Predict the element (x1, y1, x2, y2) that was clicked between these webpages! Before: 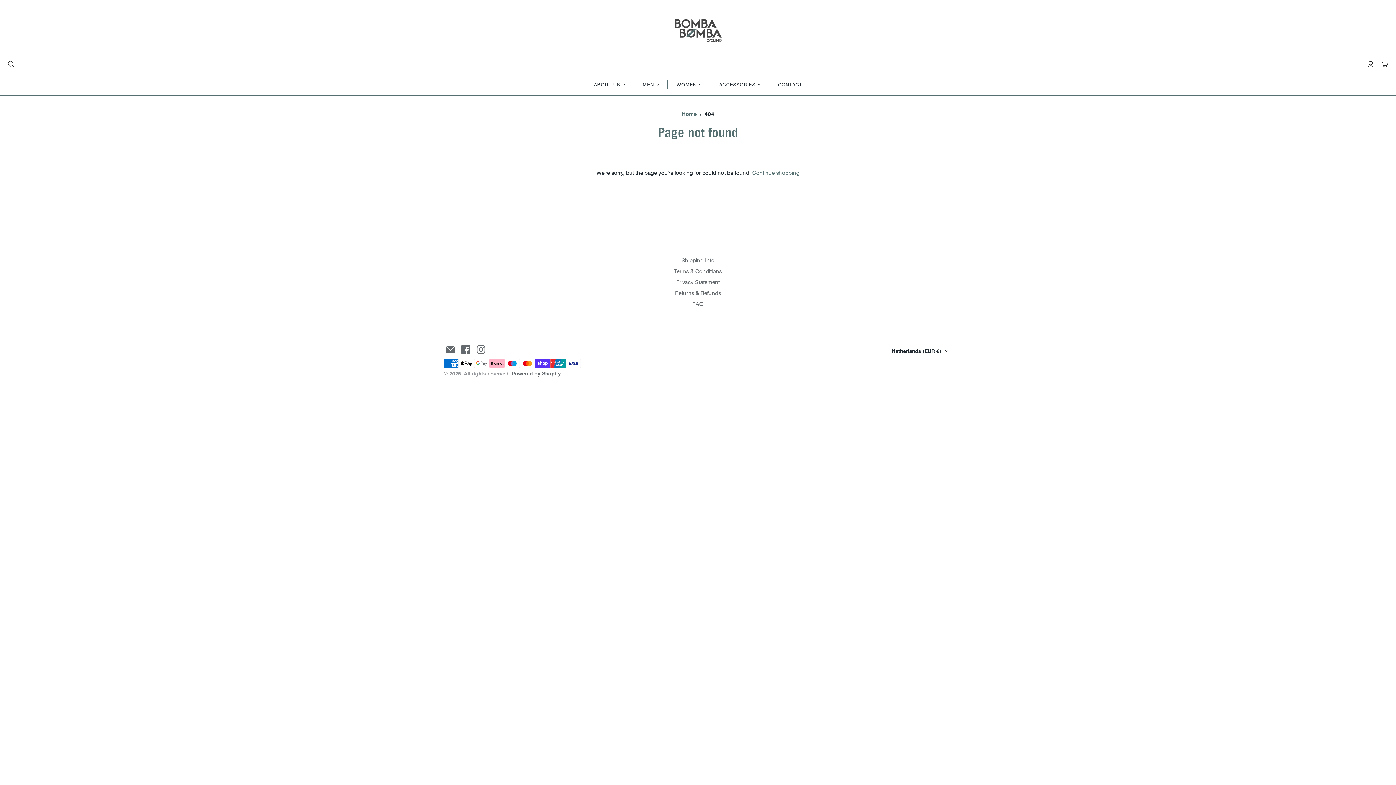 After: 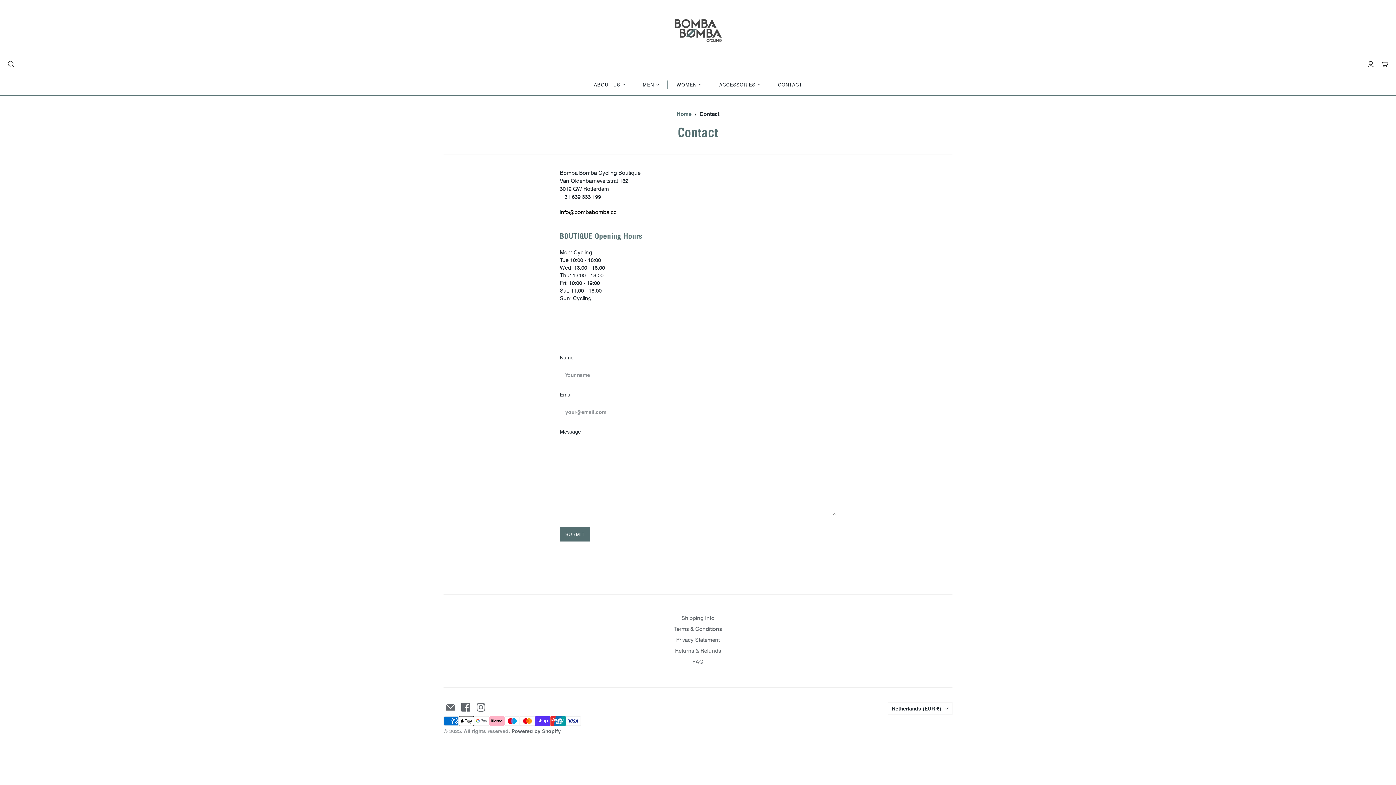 Action: label: CONTACT bbox: (769, 74, 810, 95)